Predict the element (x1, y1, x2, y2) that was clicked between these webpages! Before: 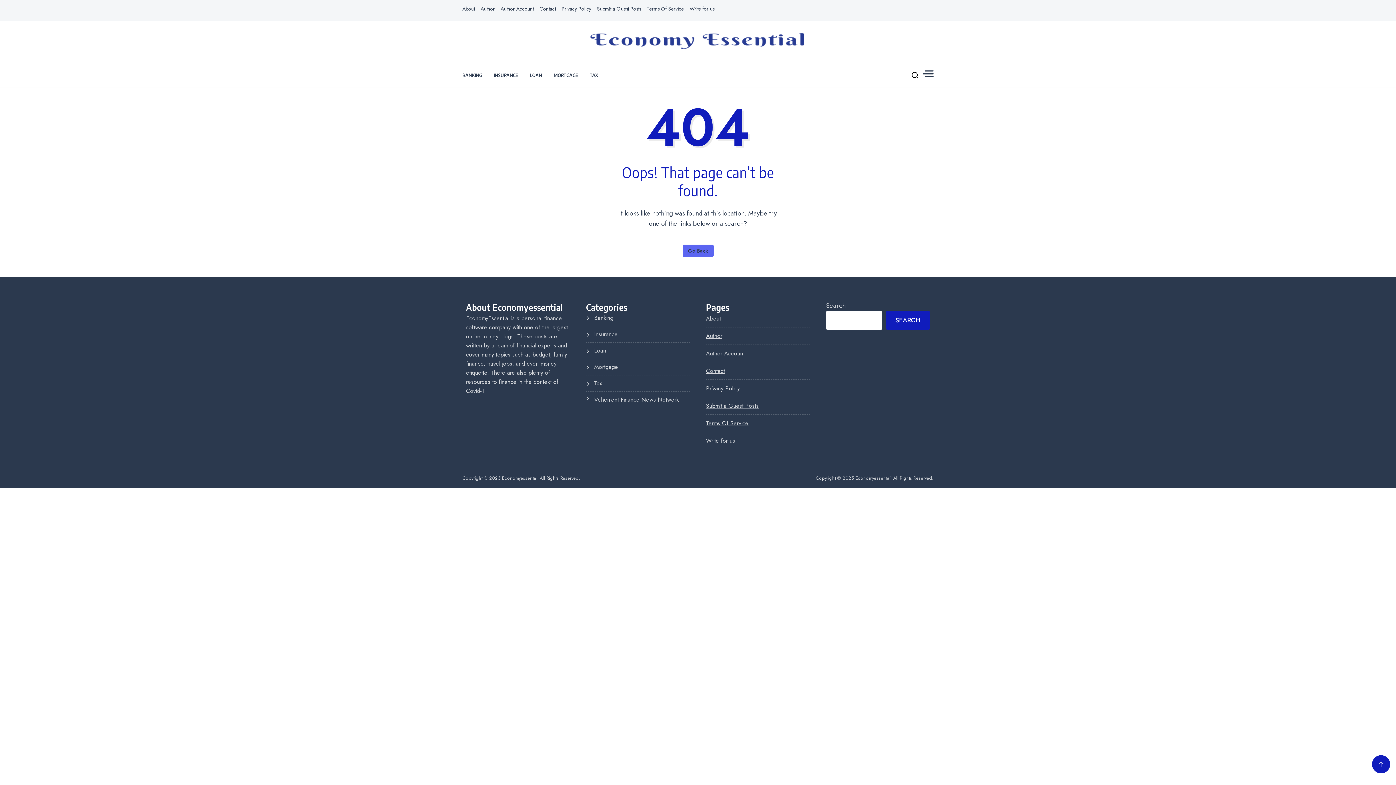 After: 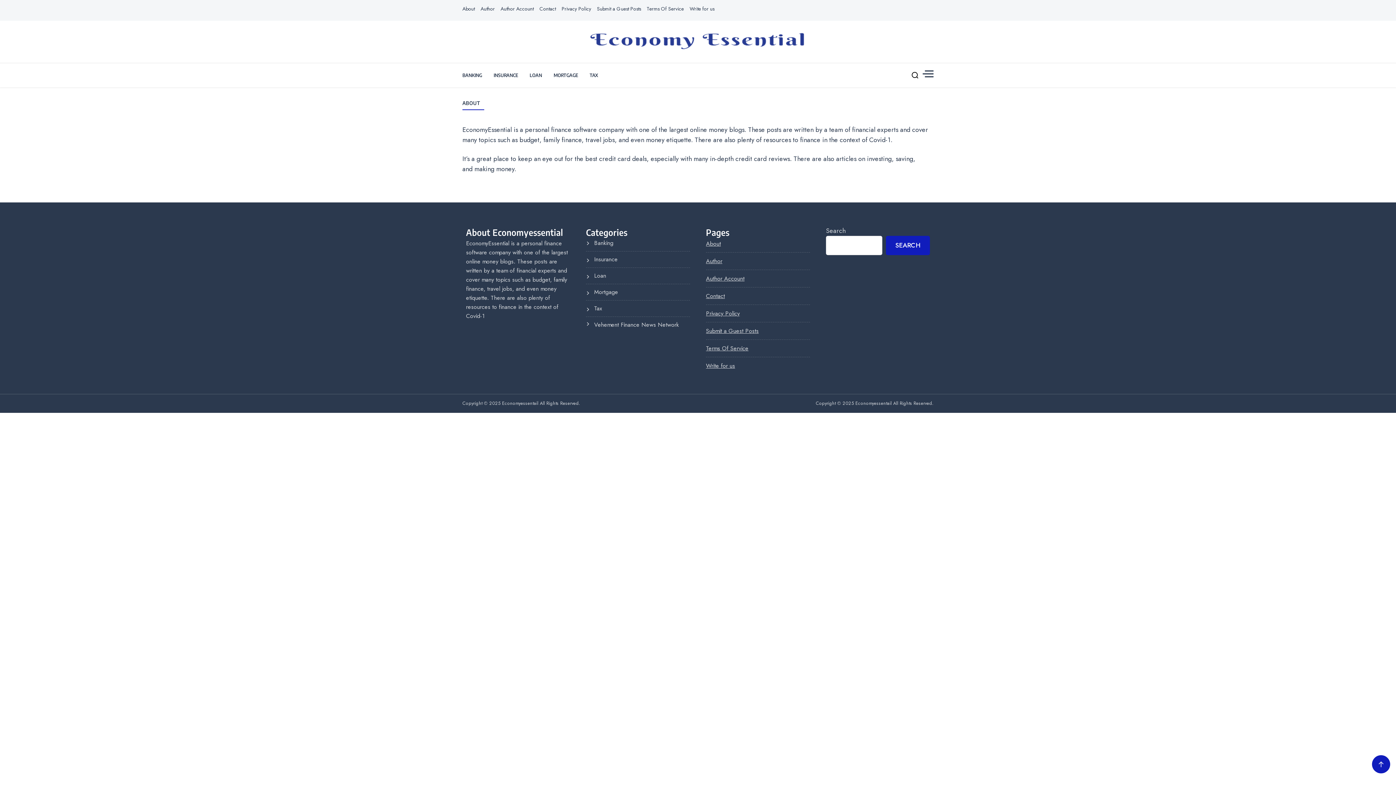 Action: label: About bbox: (462, 5, 474, 12)